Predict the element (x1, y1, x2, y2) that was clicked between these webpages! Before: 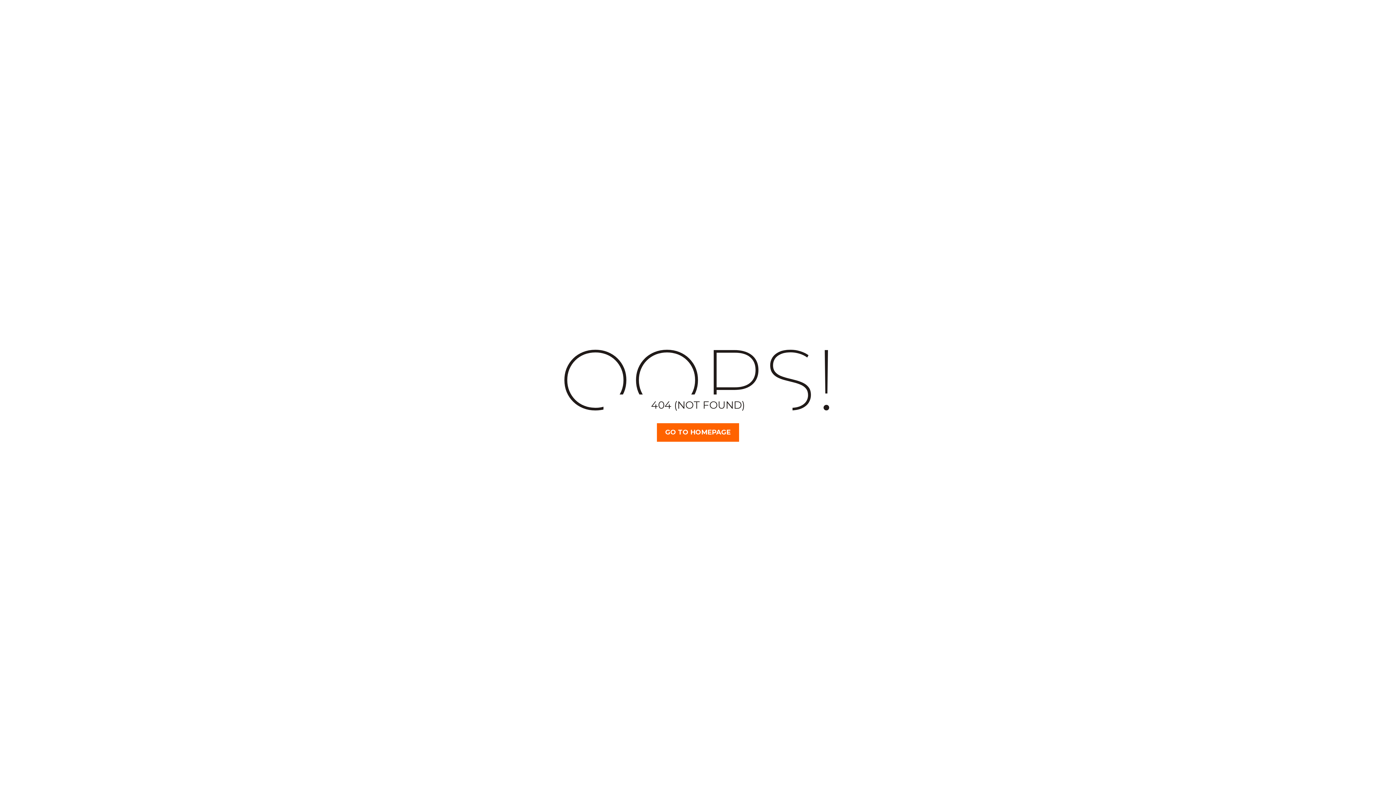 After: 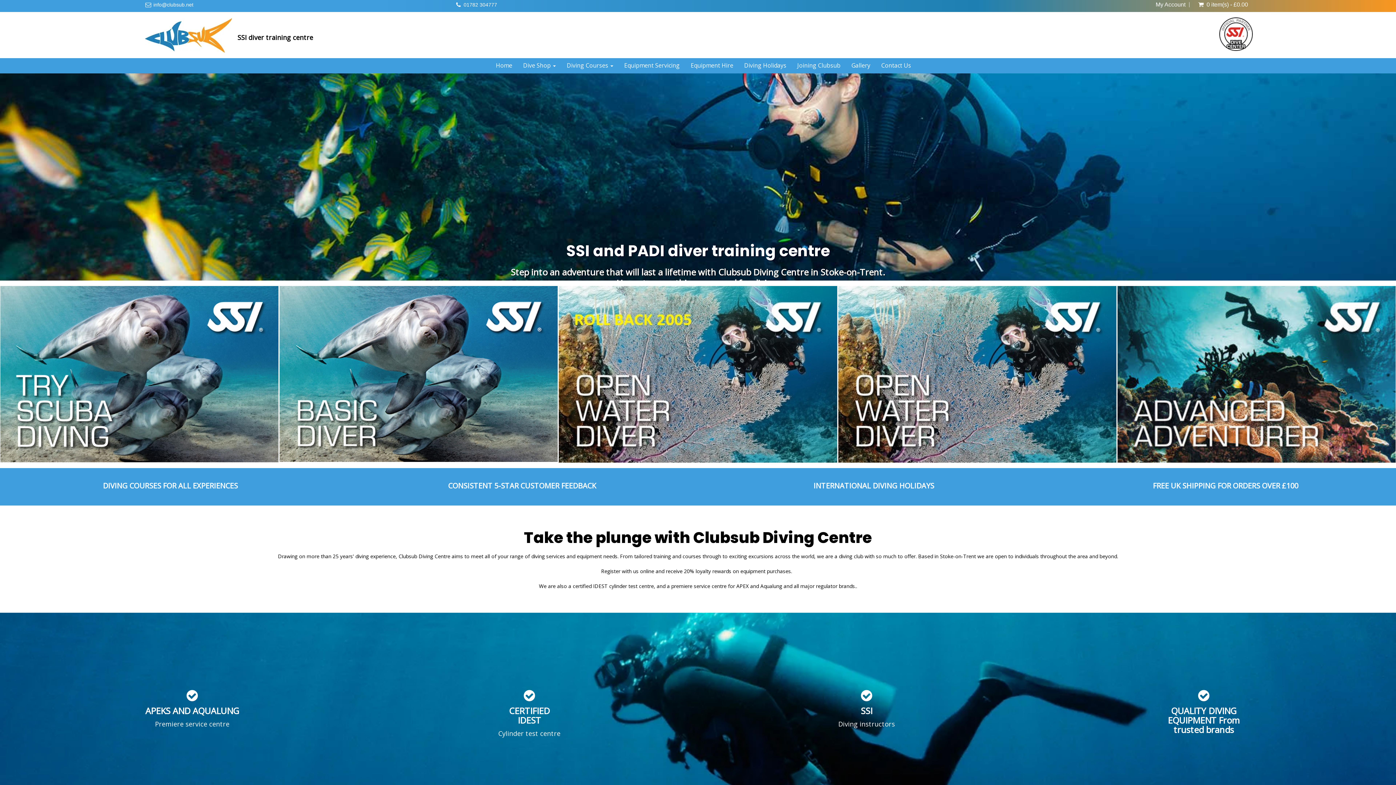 Action: bbox: (657, 423, 739, 442) label: GO TO HOMEPAGE